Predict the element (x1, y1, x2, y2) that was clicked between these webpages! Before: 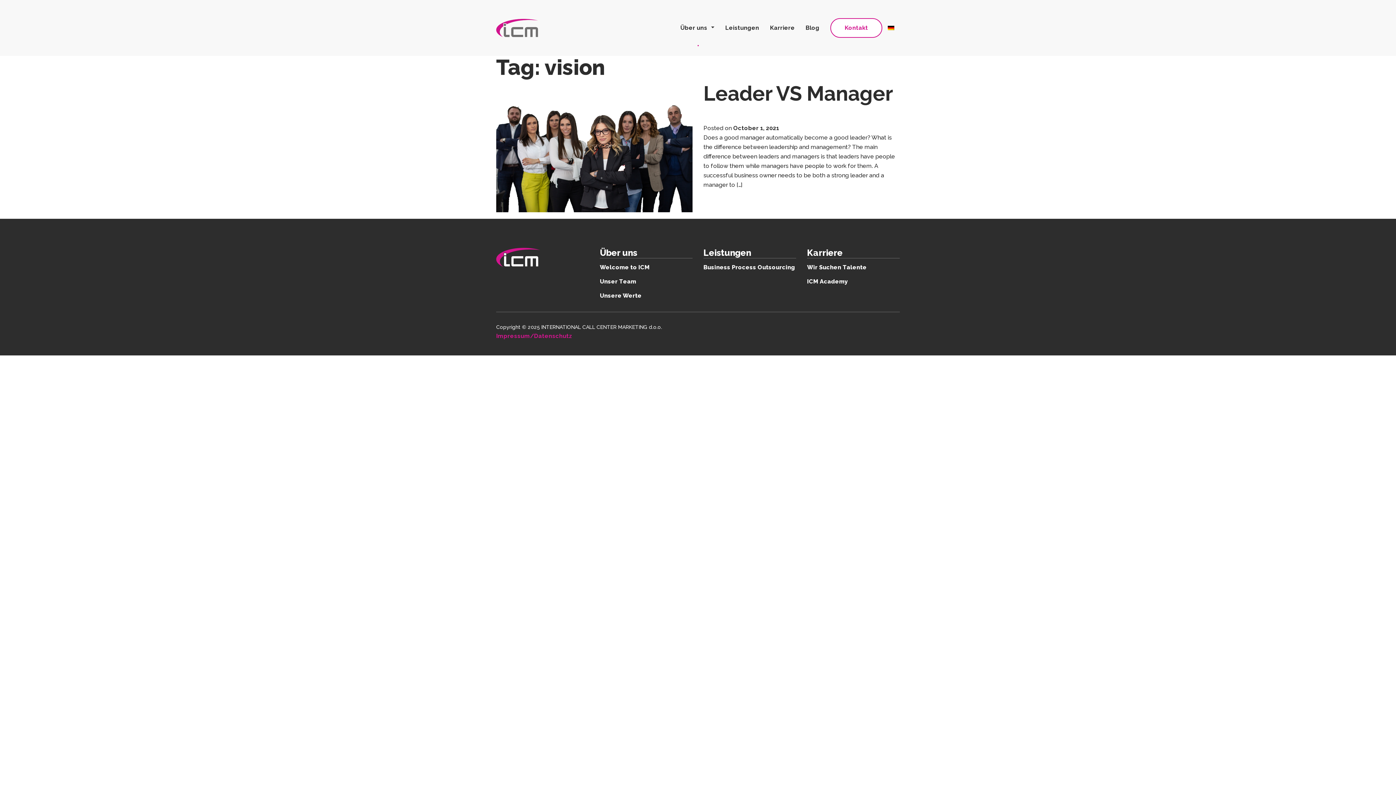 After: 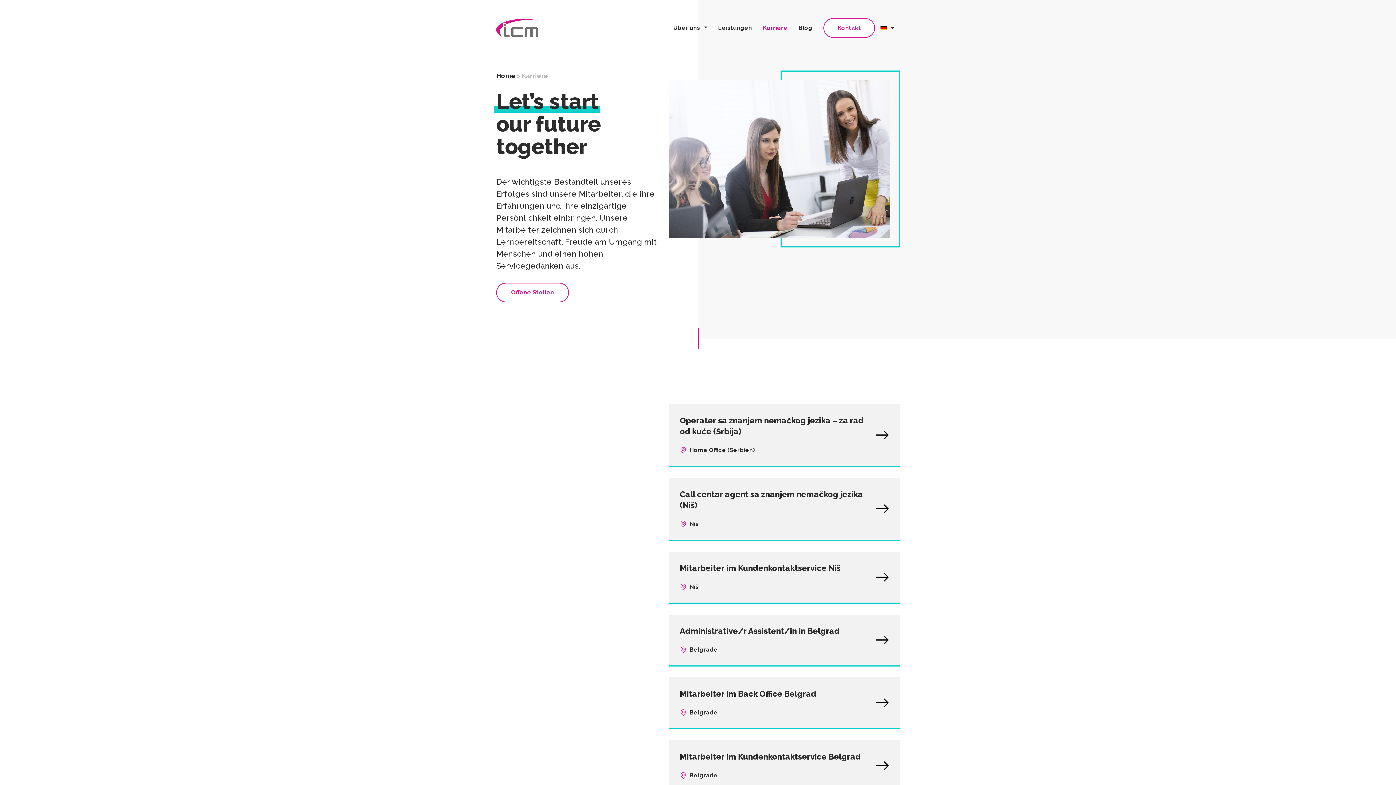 Action: bbox: (764, 20, 800, 35) label: Karriere